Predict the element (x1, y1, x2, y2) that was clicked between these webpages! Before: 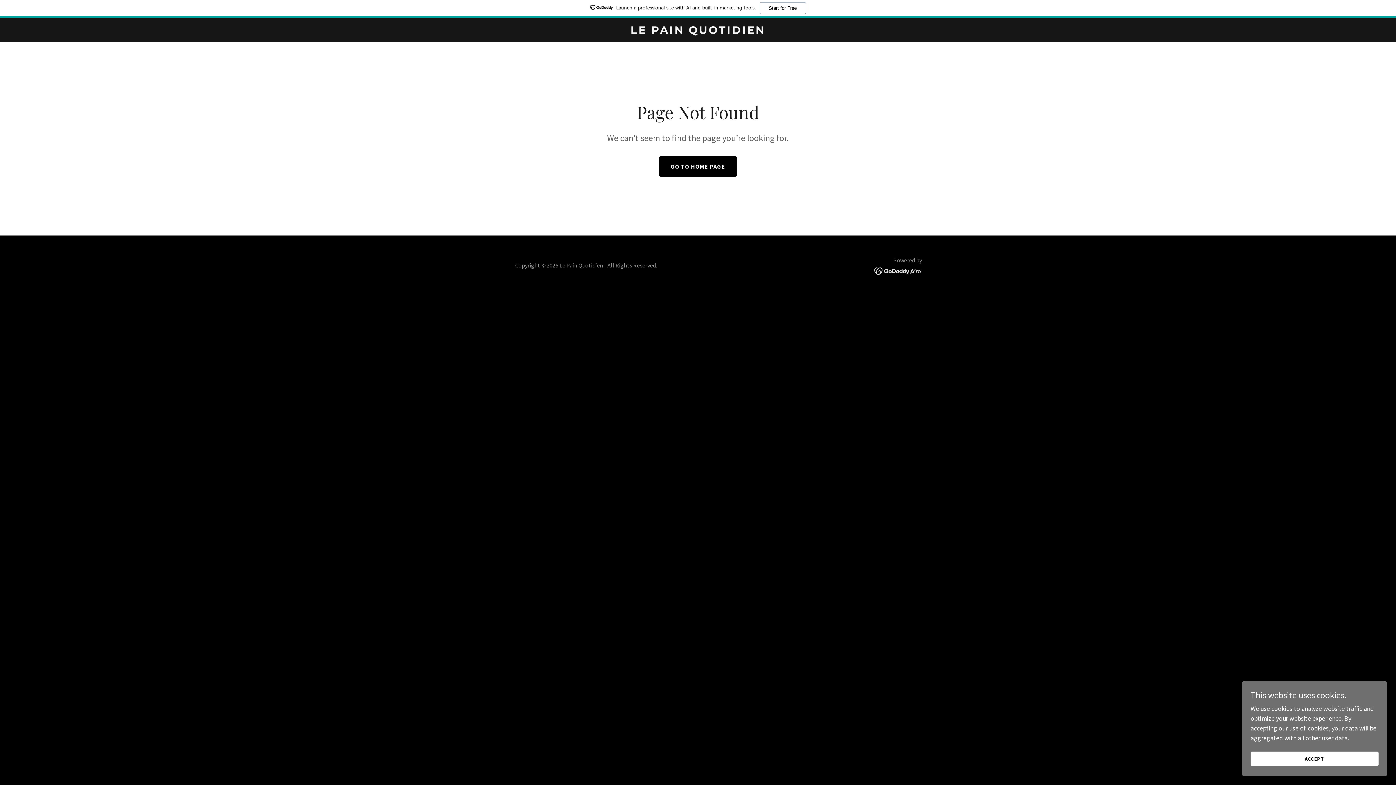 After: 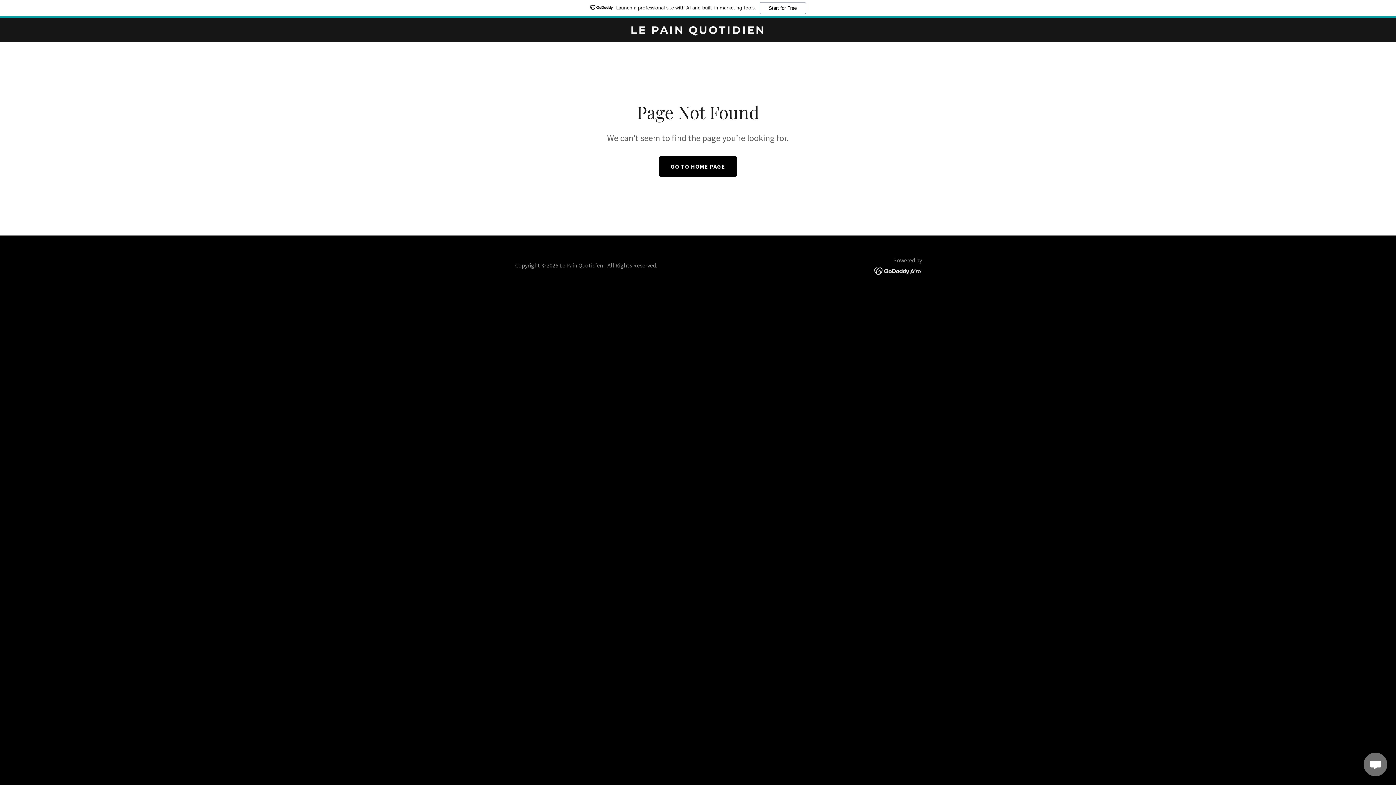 Action: bbox: (1250, 752, 1378, 766) label: ACCEPT